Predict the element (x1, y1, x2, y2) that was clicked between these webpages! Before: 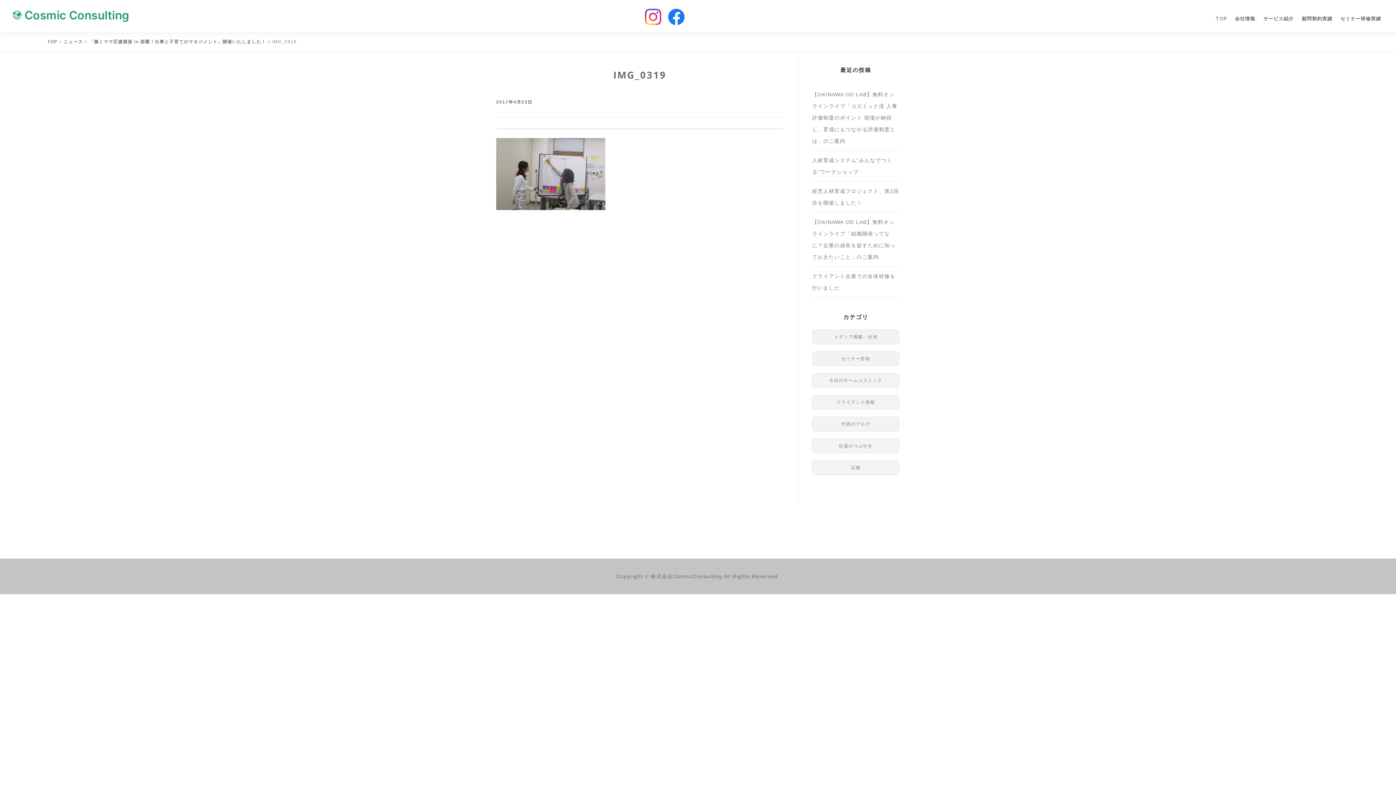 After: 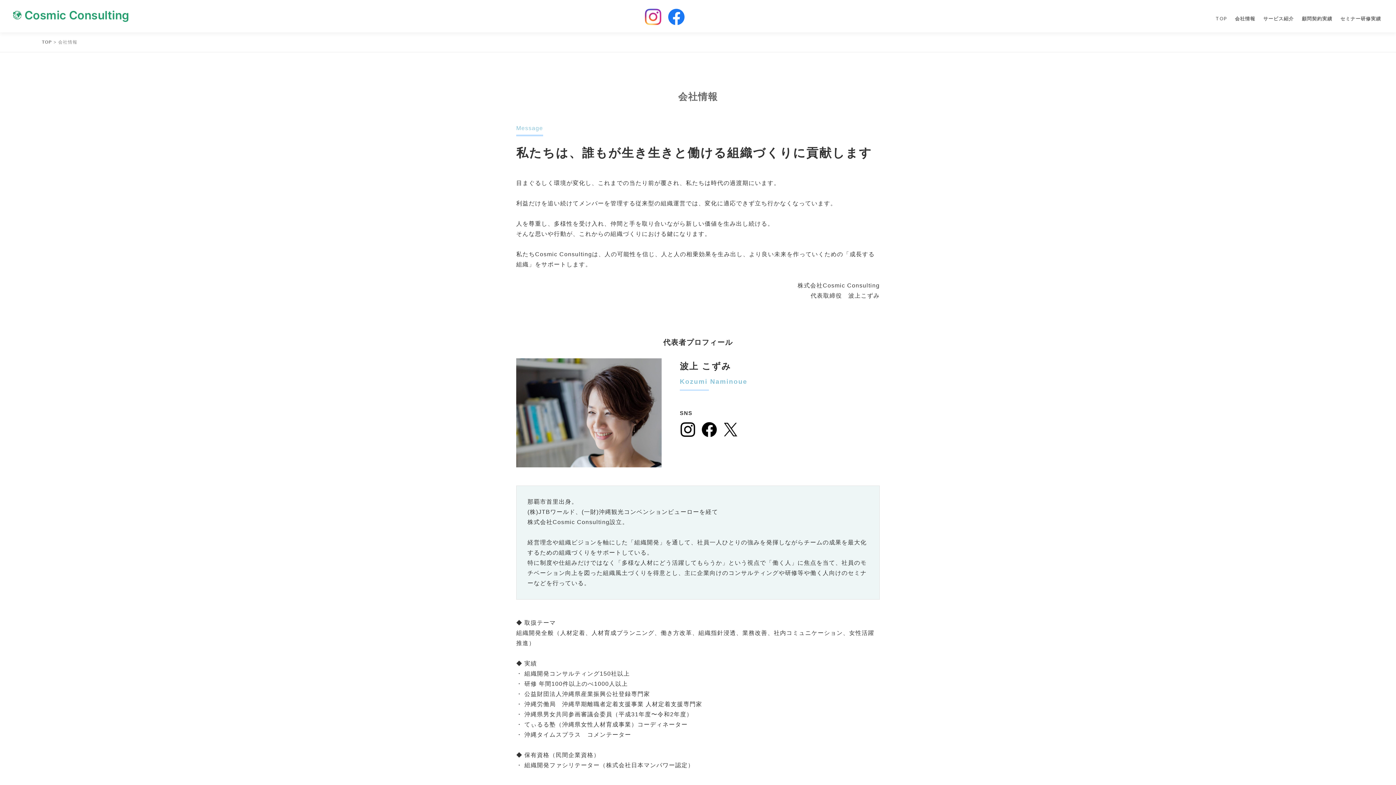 Action: label: 会社情報 bbox: (1231, 5, 1259, 32)